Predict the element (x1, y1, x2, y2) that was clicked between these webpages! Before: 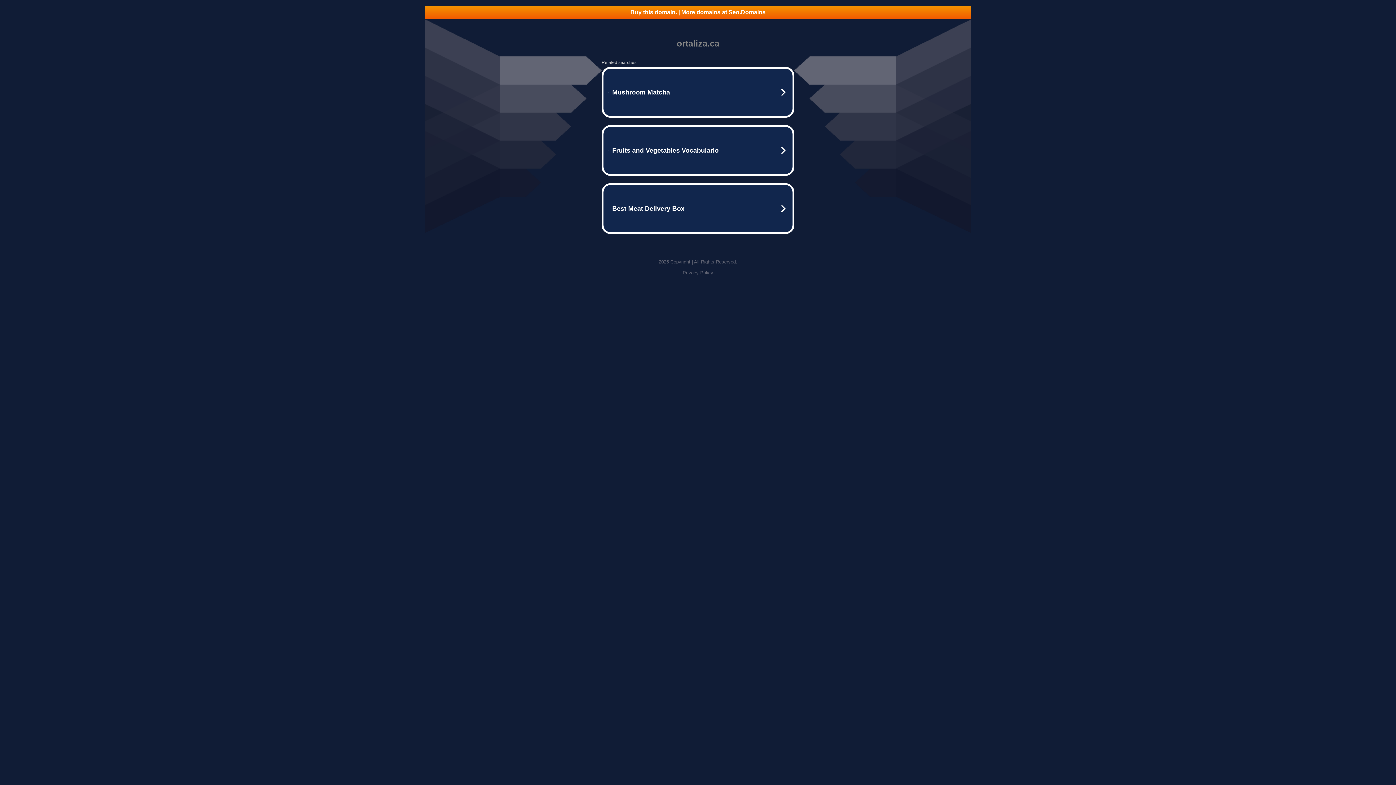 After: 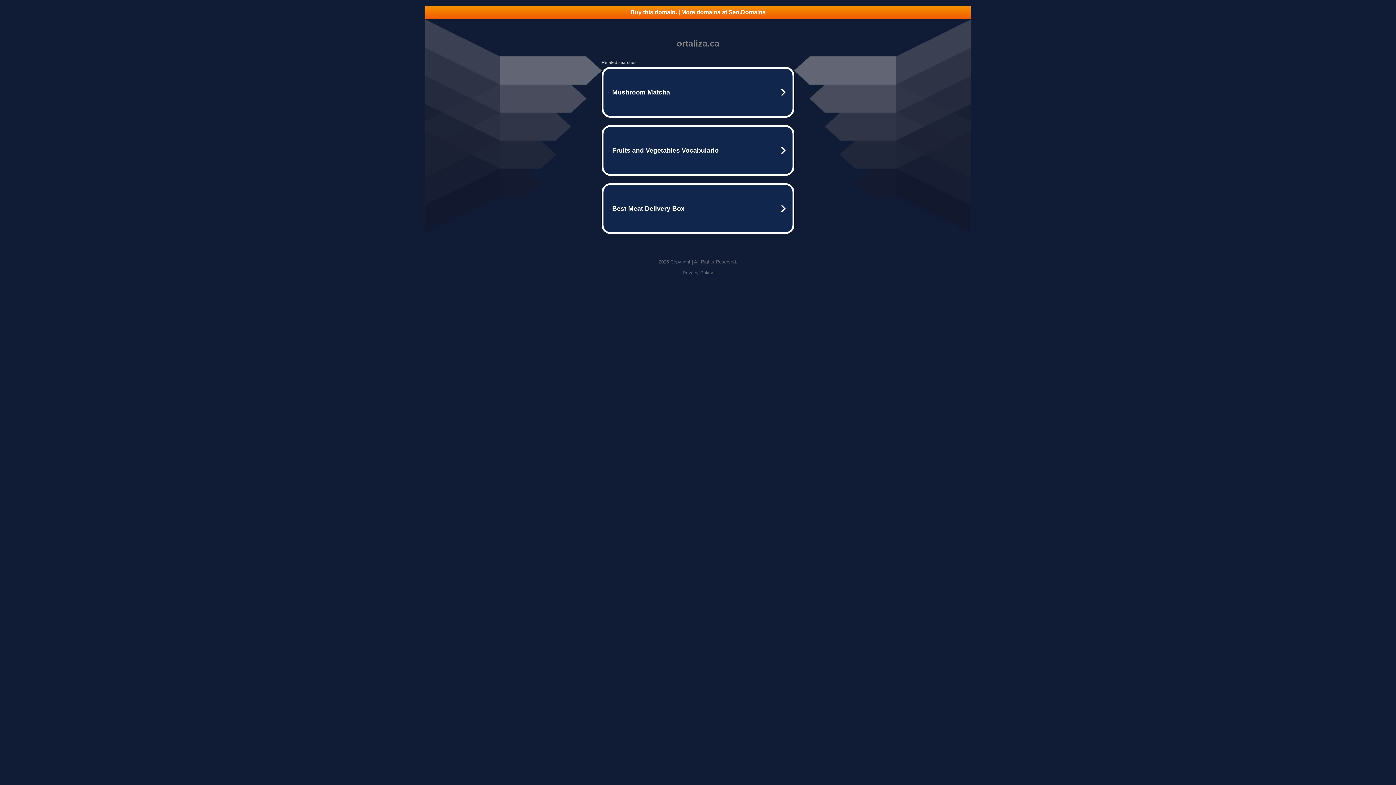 Action: label: Buy this domain. | More domains at Seo.Domains bbox: (425, 5, 970, 18)